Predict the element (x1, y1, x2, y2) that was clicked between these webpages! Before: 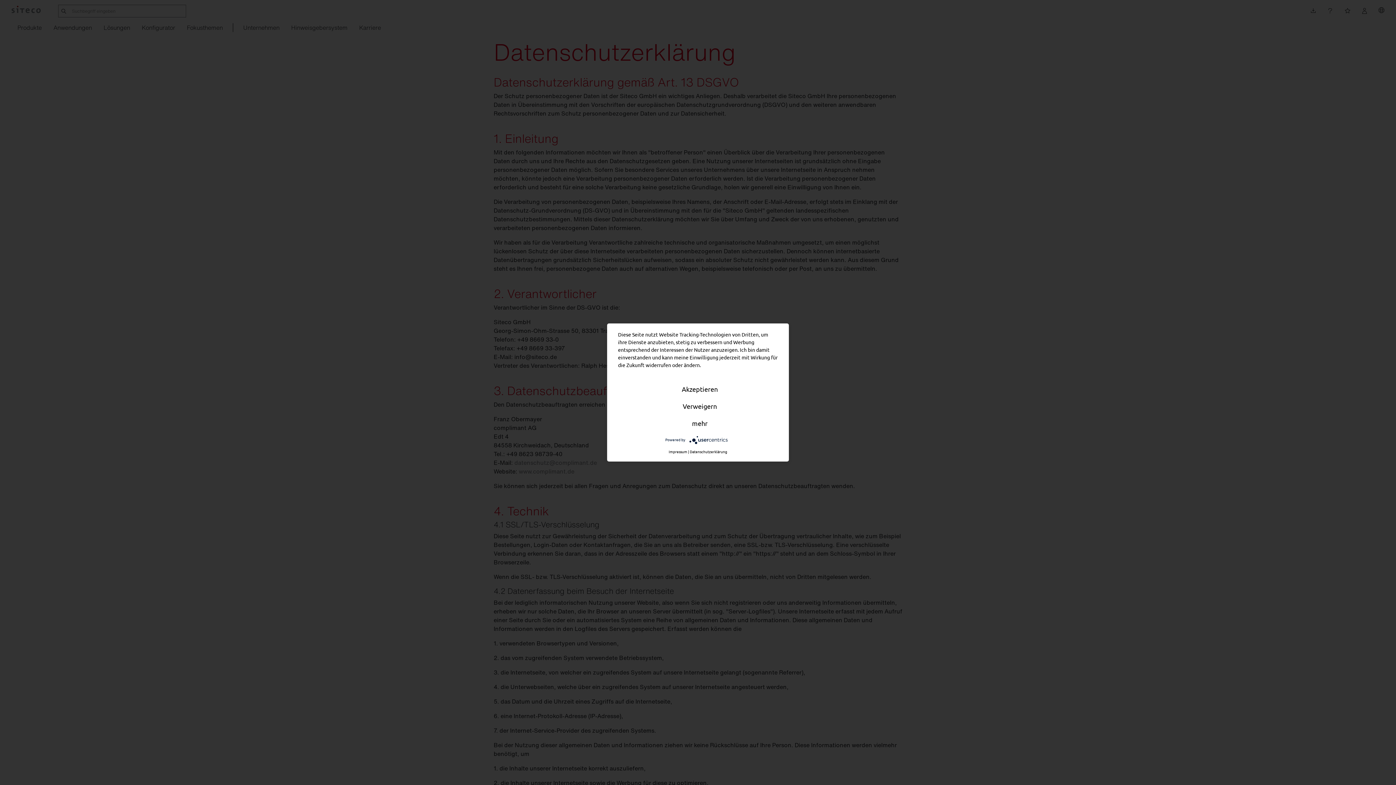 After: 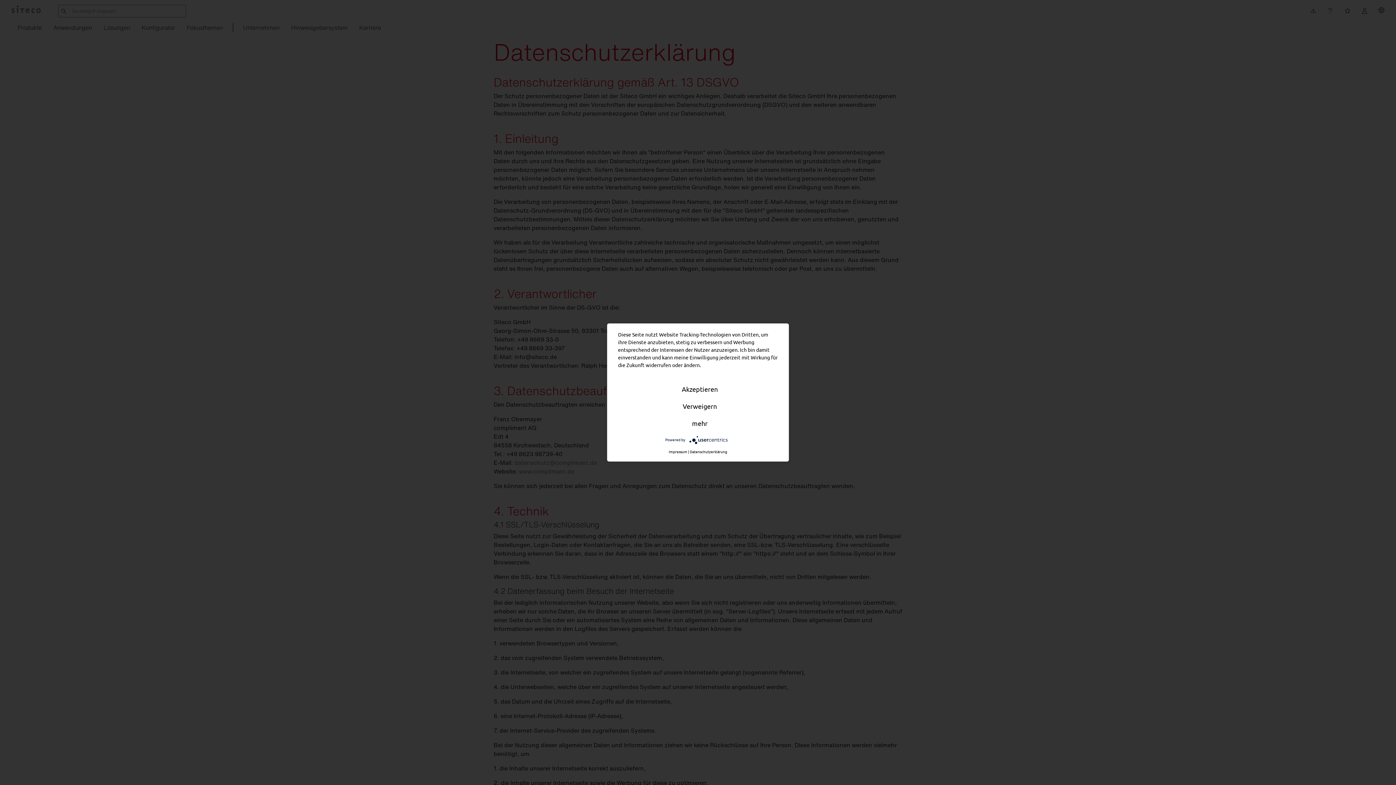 Action: label: Datenschutzerklärung bbox: (690, 449, 727, 454)